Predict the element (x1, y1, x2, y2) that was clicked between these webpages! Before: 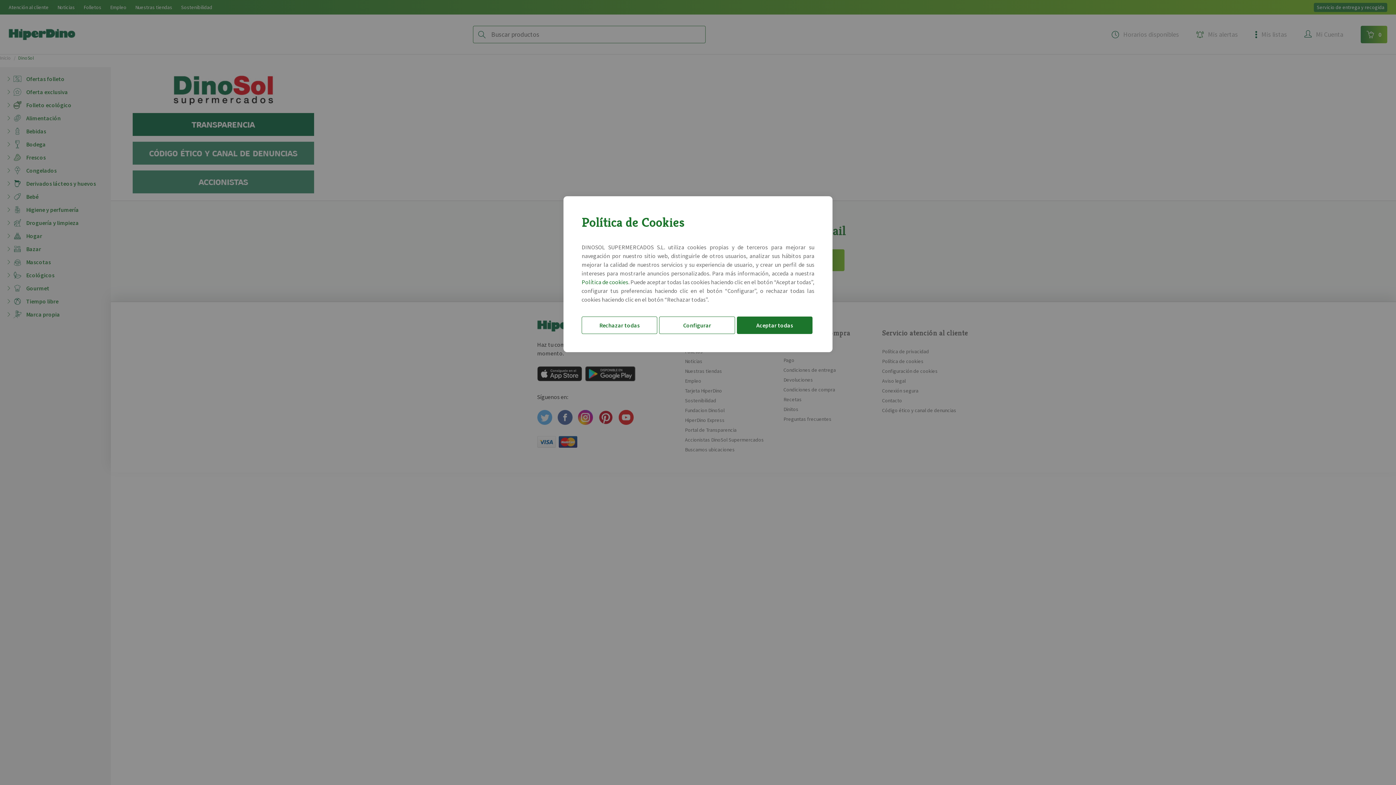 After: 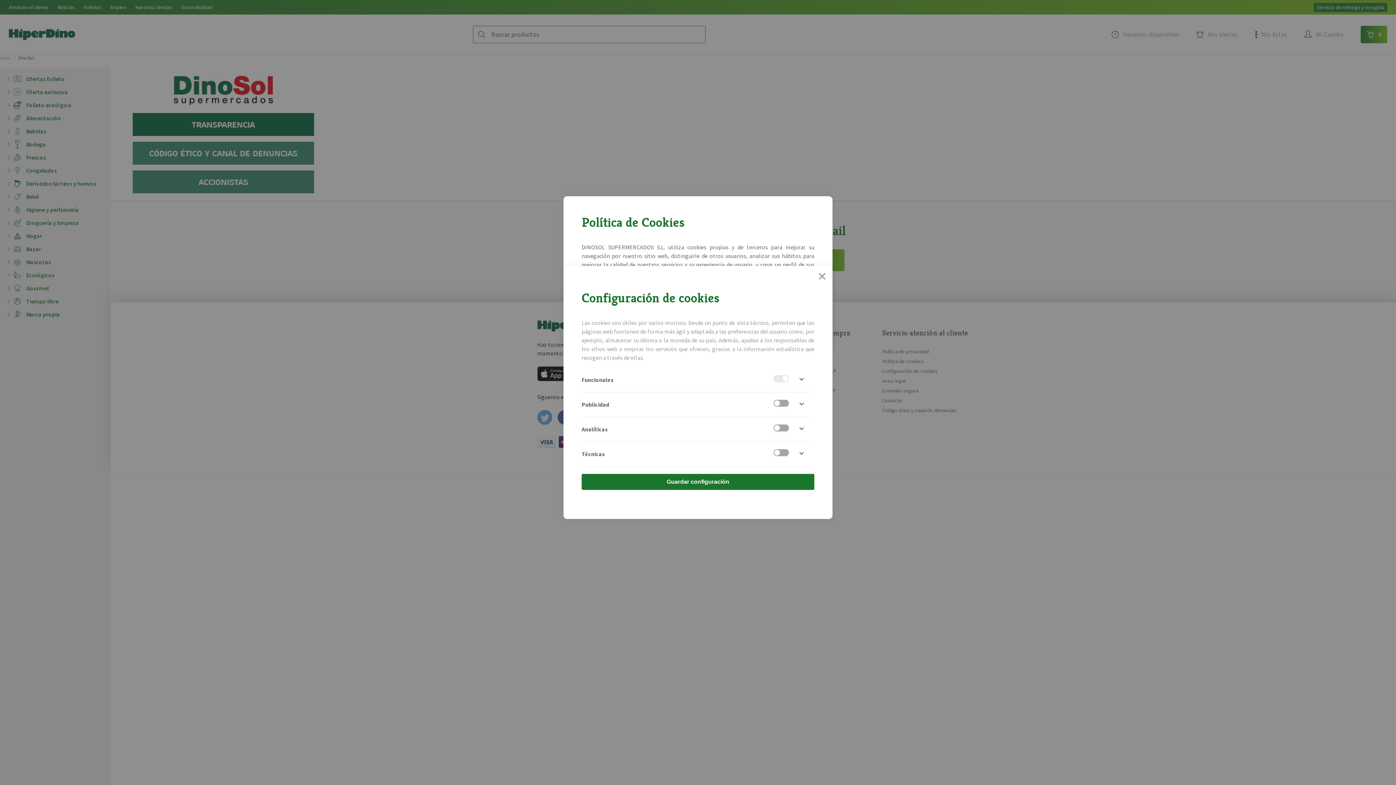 Action: label: Configurar bbox: (659, 316, 735, 334)